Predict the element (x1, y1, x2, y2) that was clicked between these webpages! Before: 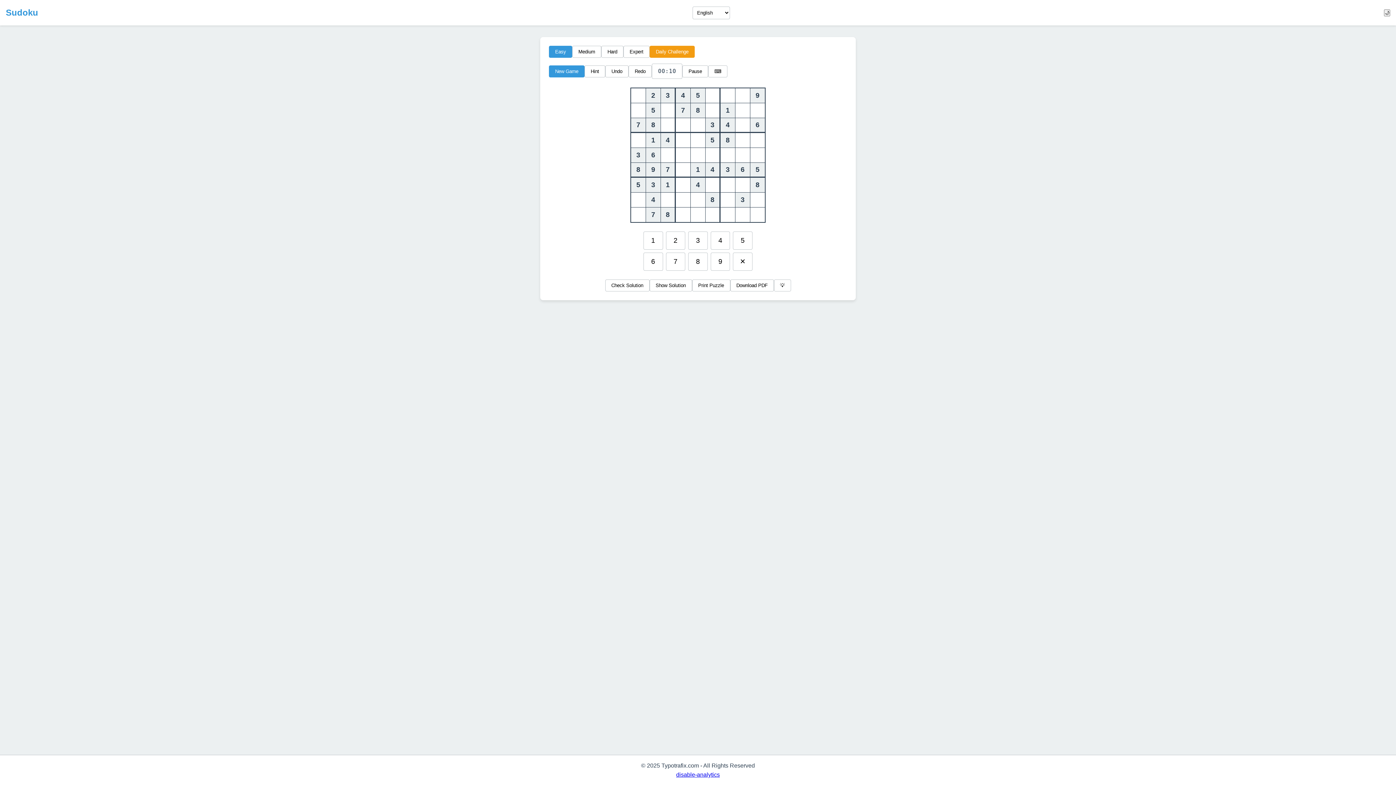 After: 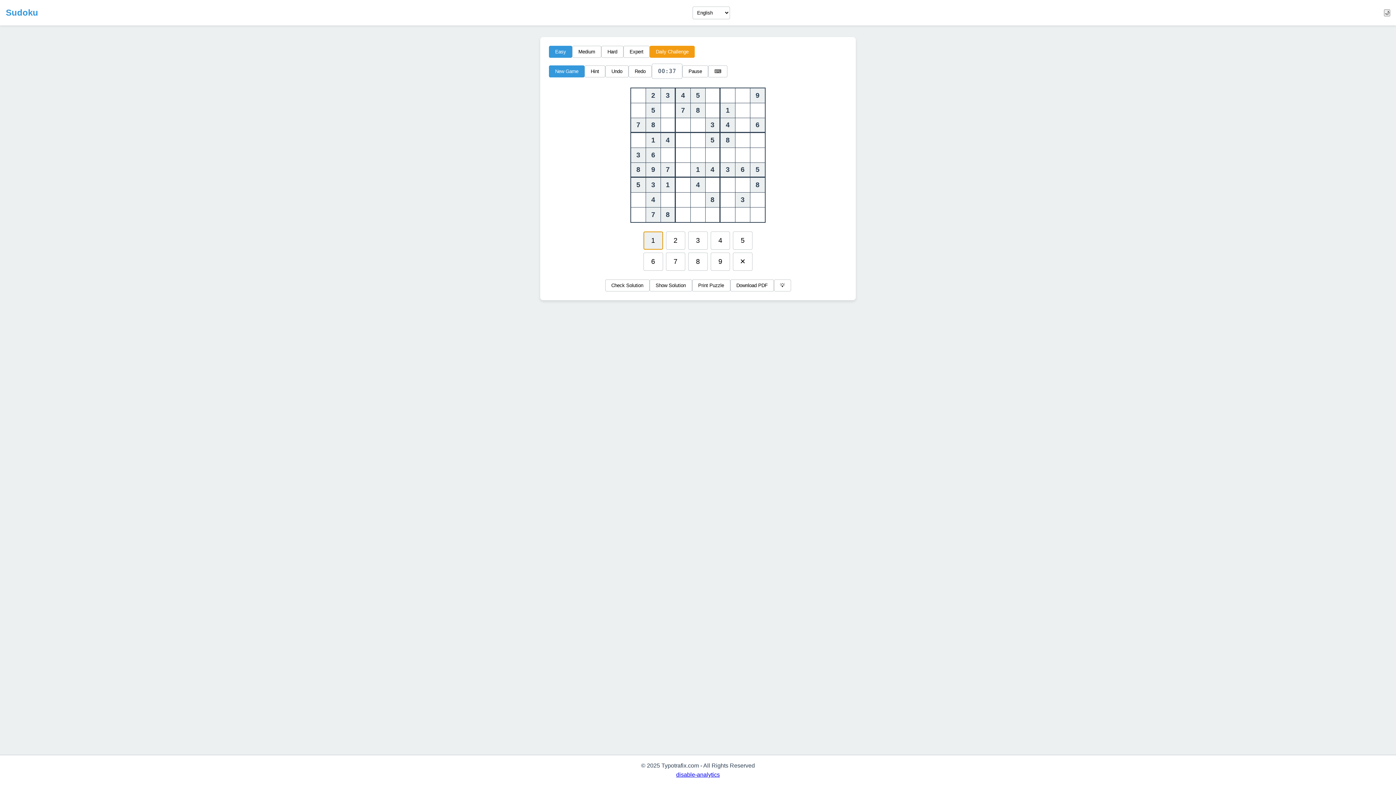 Action: label: 1 bbox: (643, 231, 663, 249)